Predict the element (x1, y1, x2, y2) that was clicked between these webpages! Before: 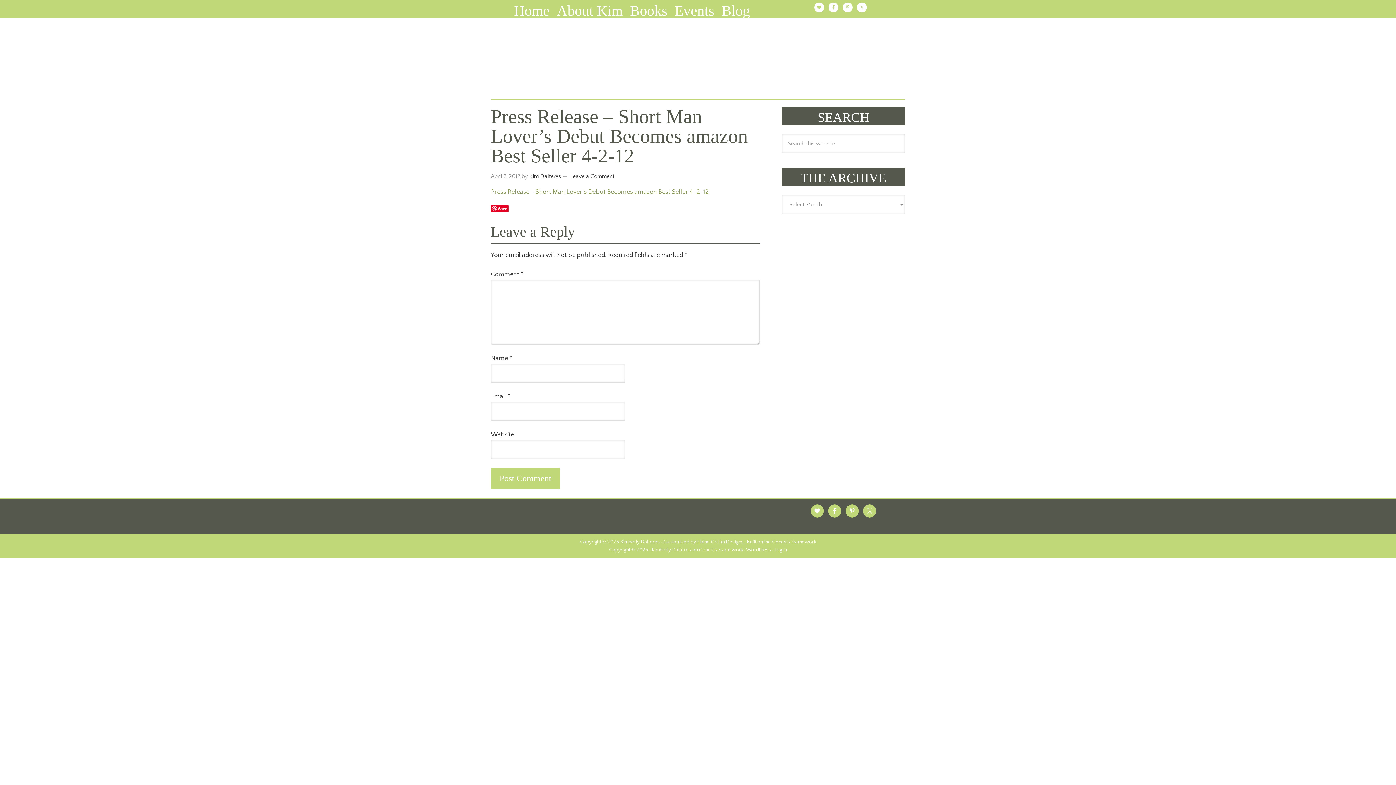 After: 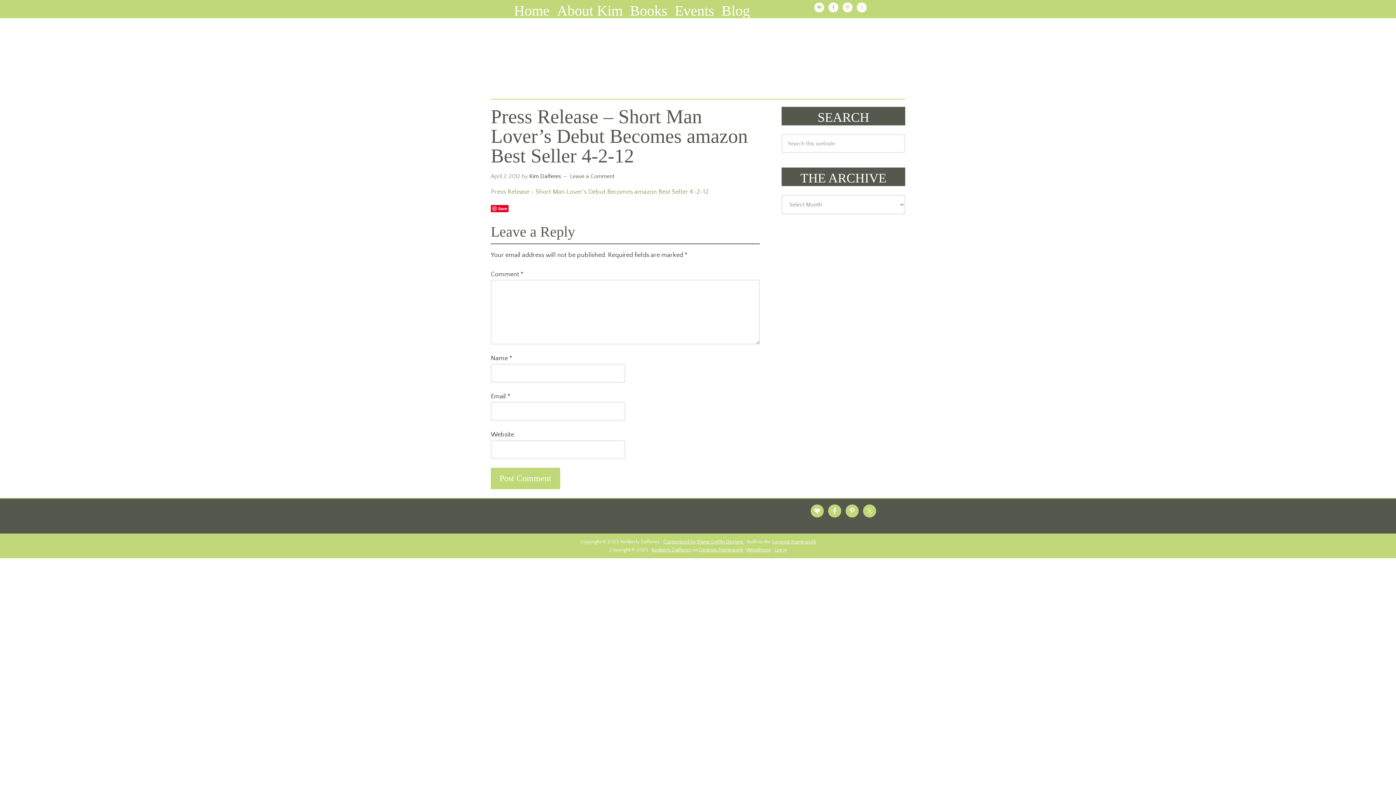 Action: bbox: (570, 173, 614, 179) label: Leave a Comment